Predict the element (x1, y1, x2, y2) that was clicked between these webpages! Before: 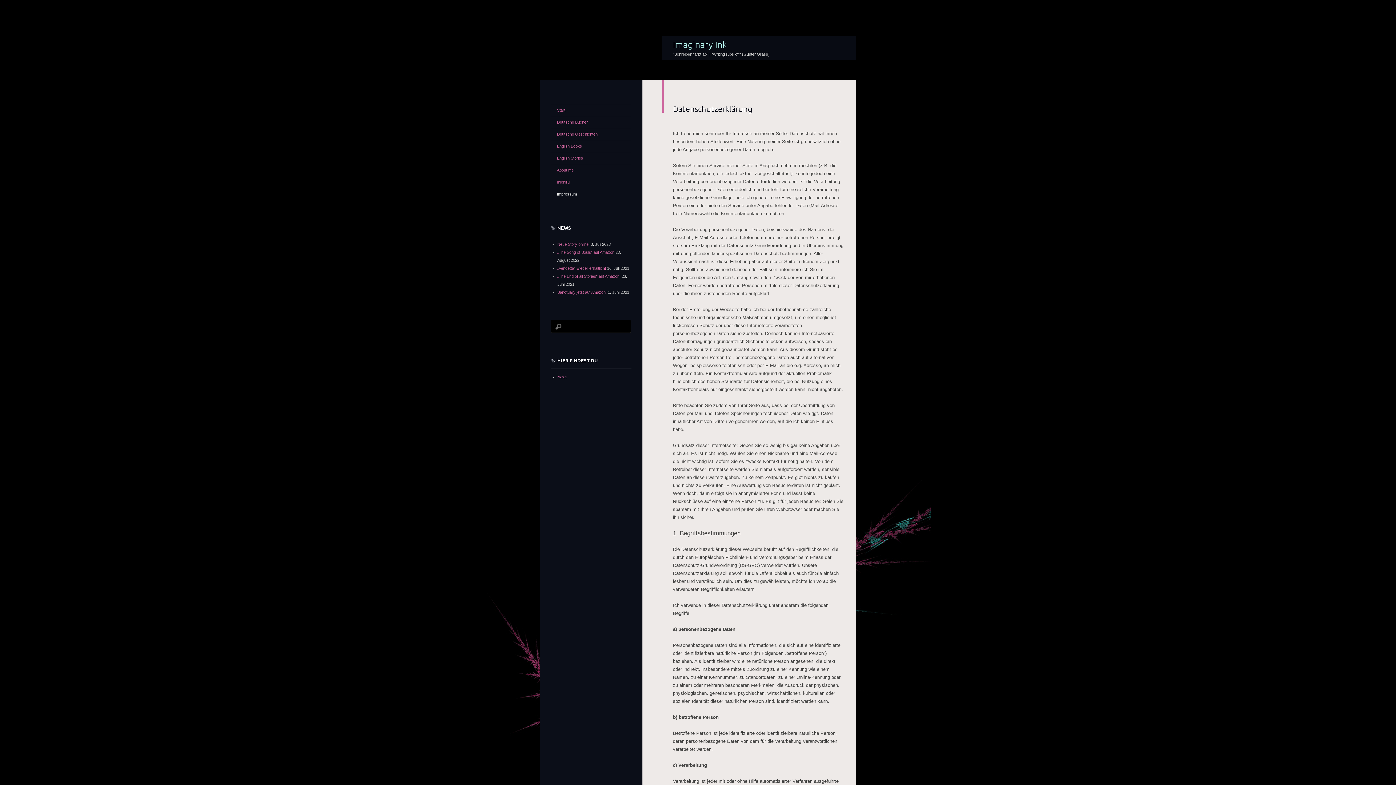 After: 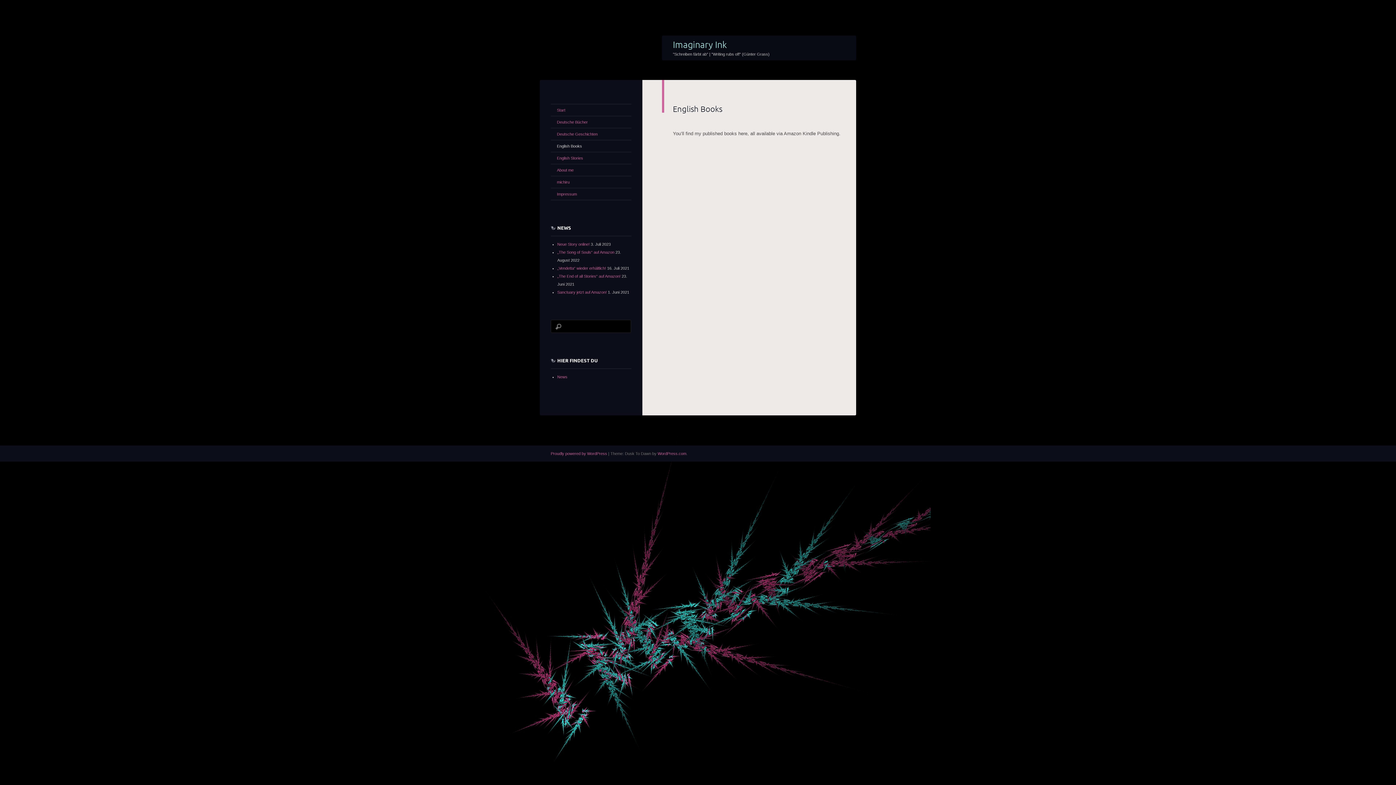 Action: label: English Books bbox: (550, 140, 631, 152)